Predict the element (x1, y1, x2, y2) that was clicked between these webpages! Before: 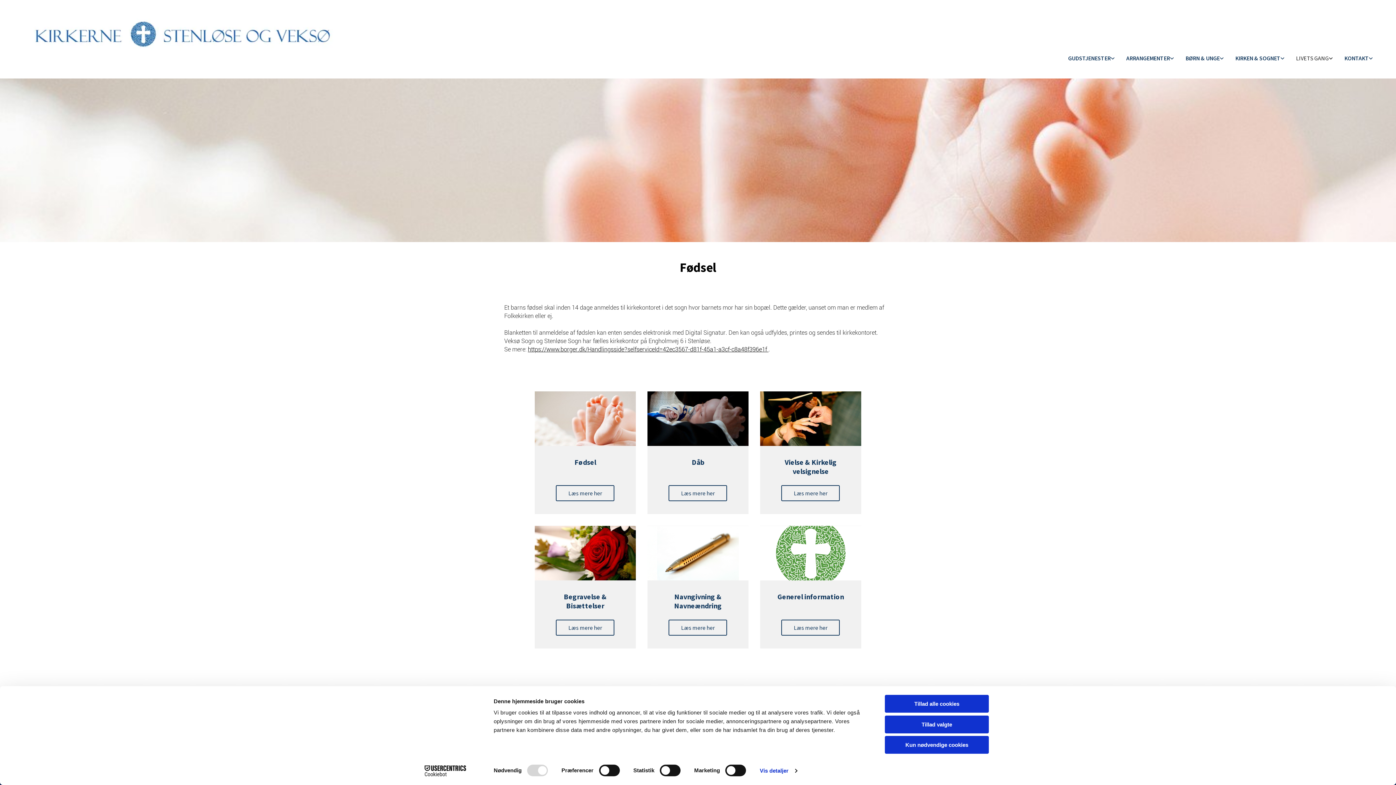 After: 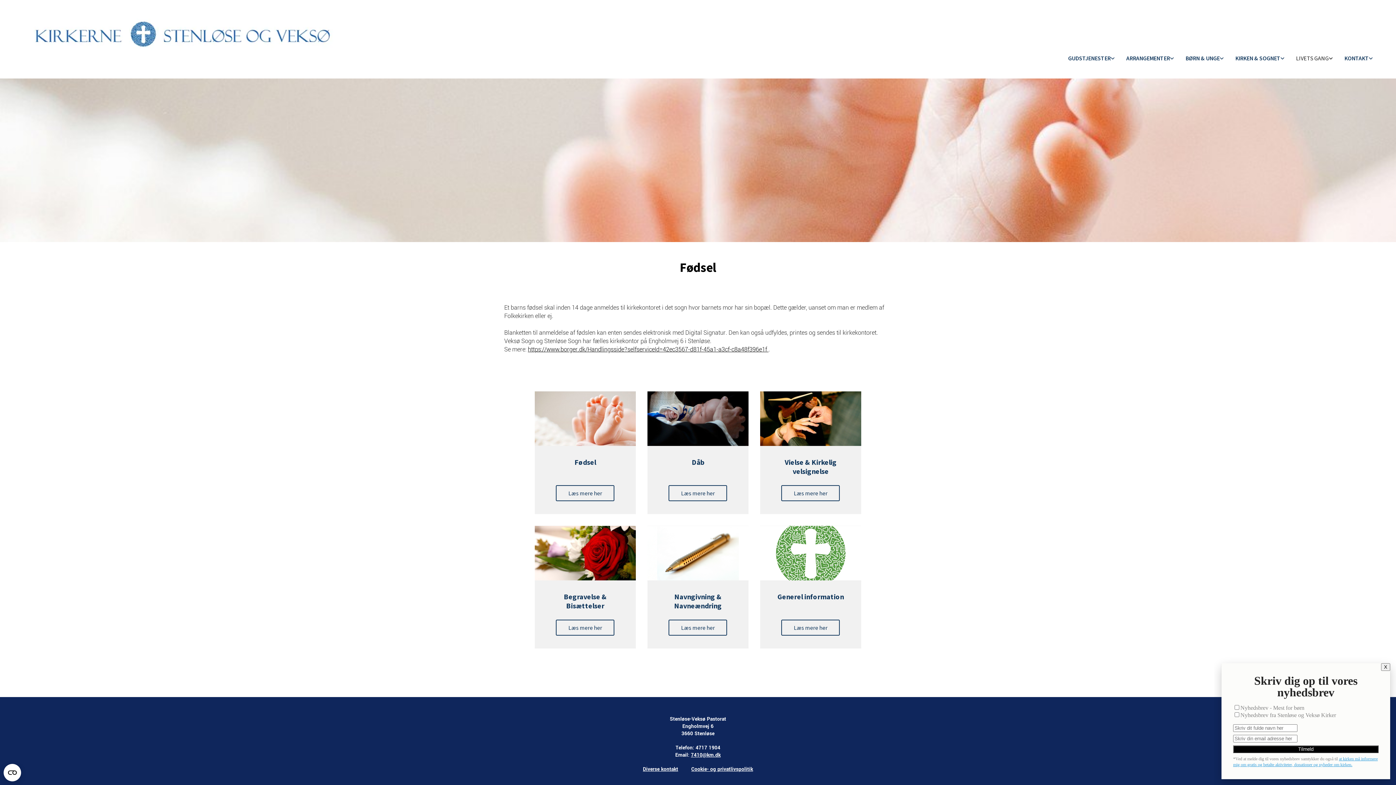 Action: label: Kun nødvendige cookies bbox: (885, 736, 989, 754)